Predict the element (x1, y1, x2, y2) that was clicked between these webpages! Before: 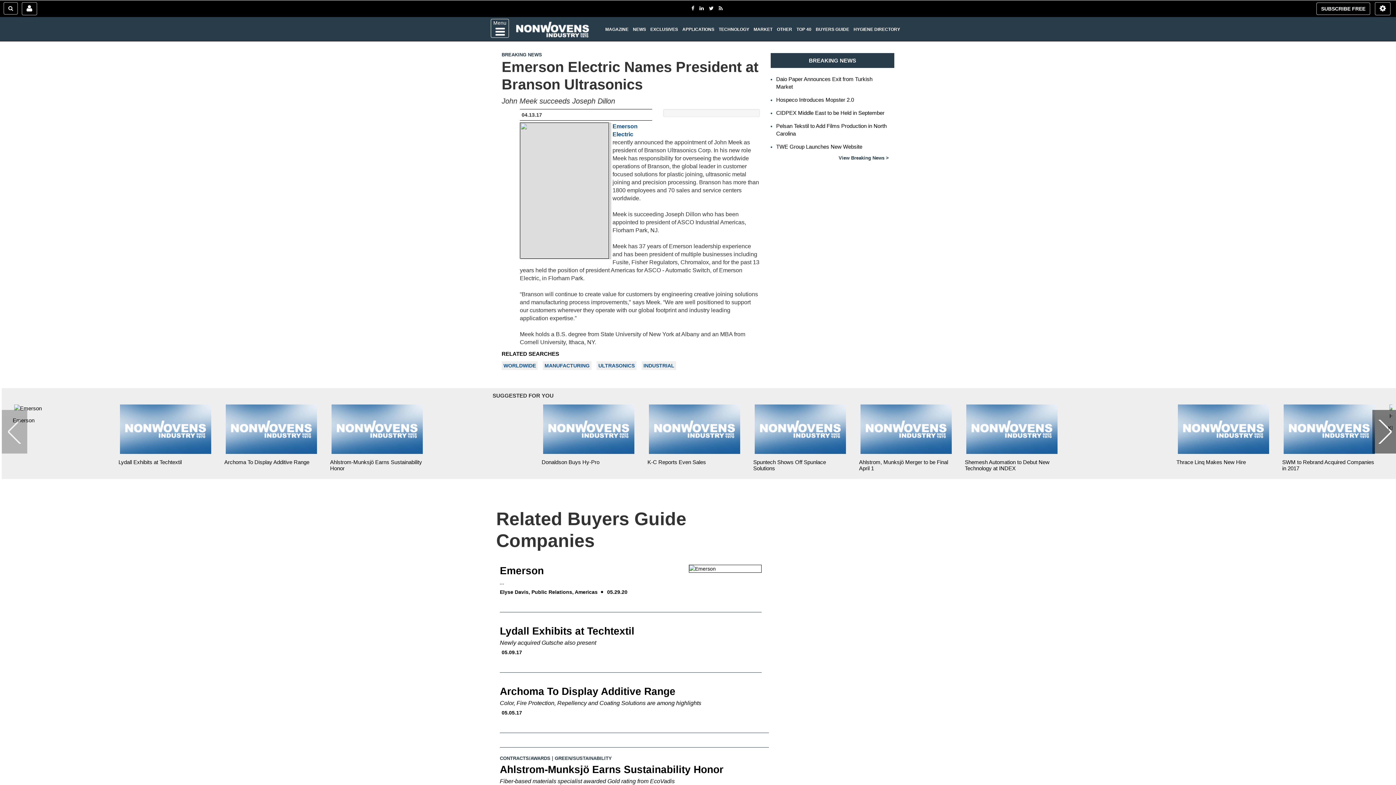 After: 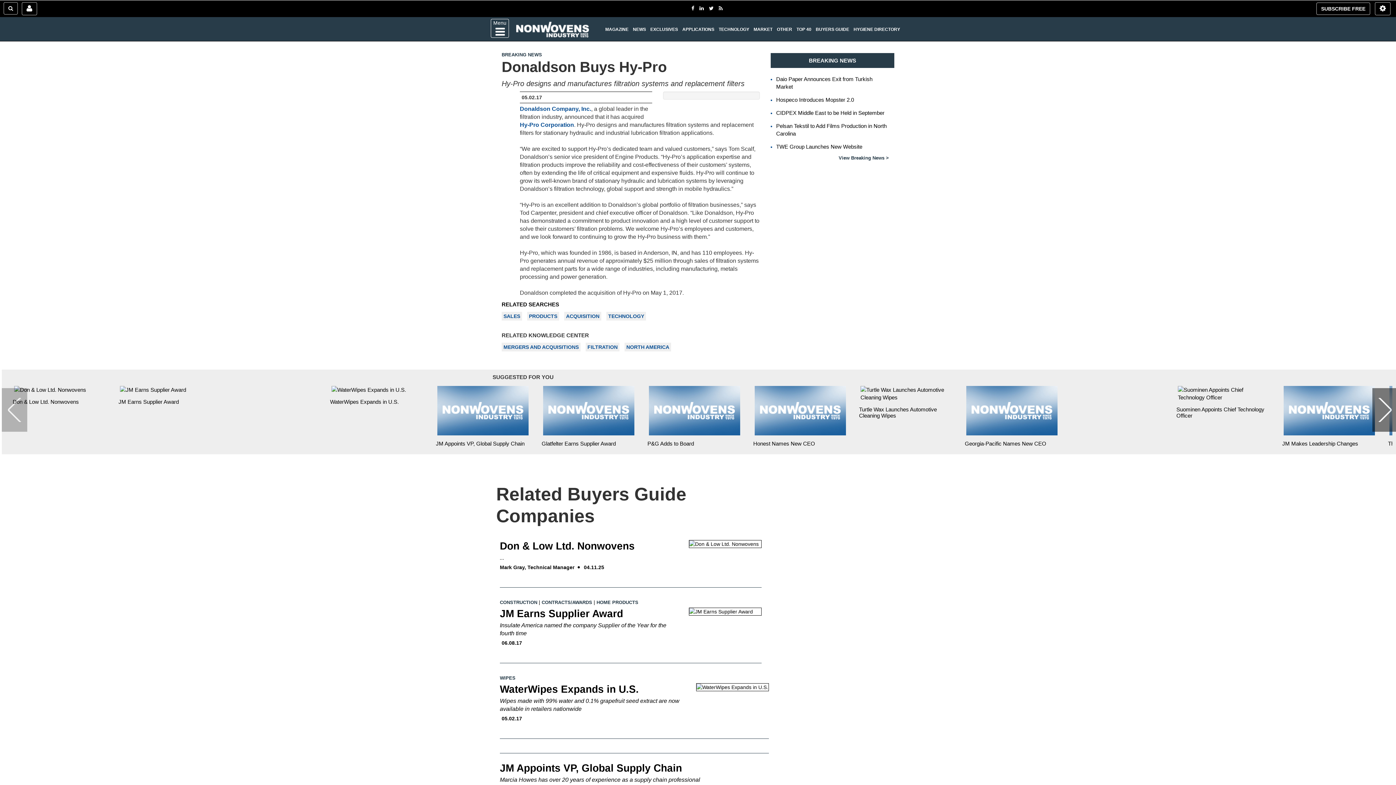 Action: label: Donaldson Buys Hy-Pro bbox: (541, 458, 599, 464)